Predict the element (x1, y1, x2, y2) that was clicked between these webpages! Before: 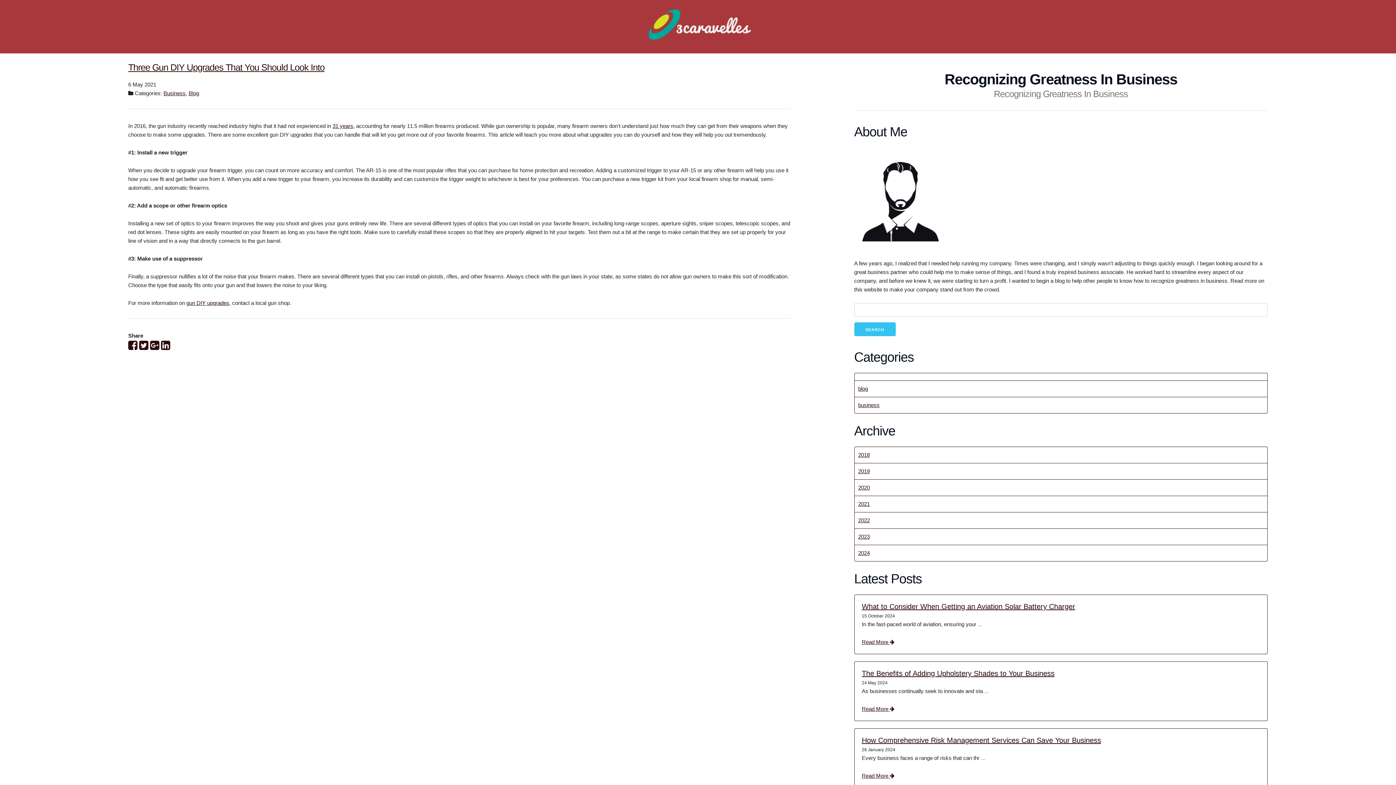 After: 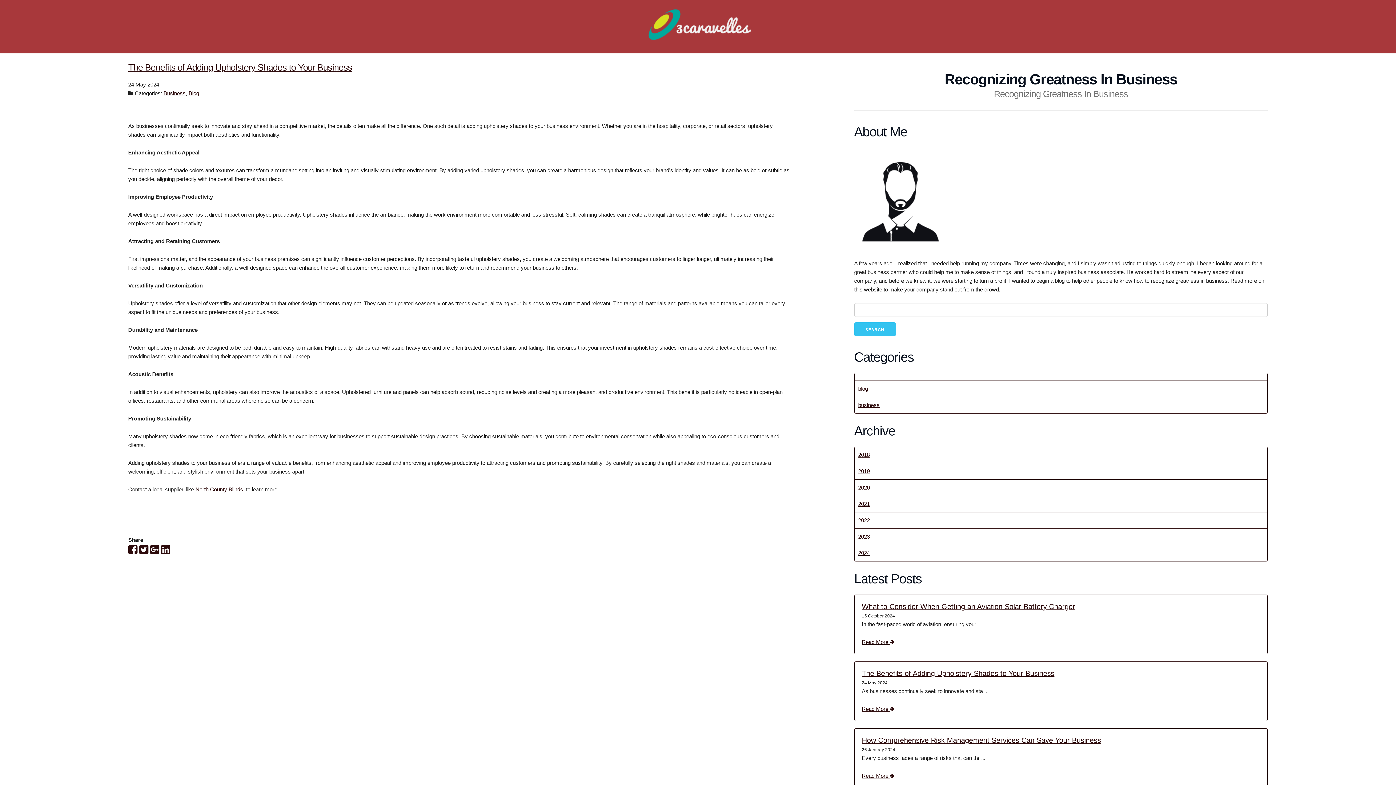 Action: bbox: (862, 706, 894, 712) label: Read More 